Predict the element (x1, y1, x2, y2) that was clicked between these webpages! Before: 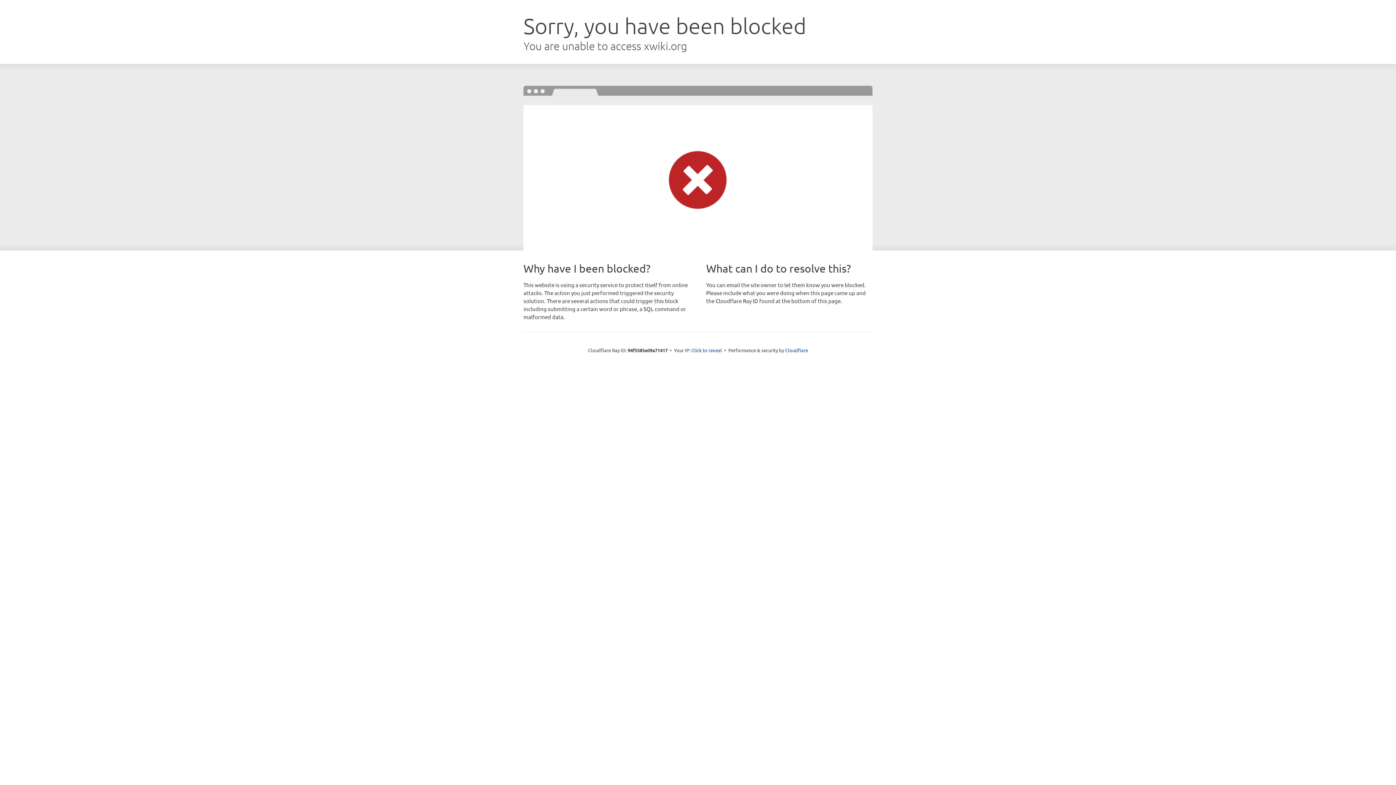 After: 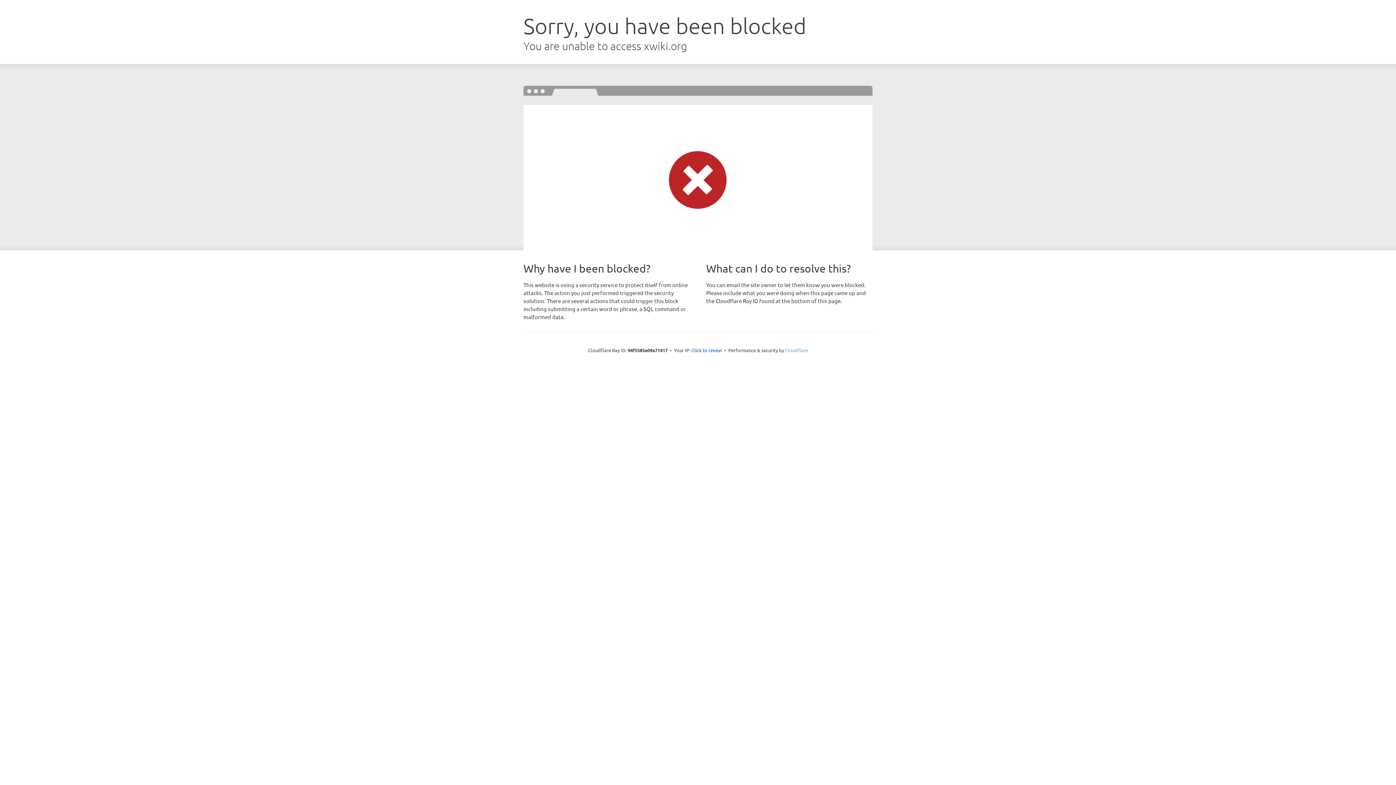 Action: label: Cloudflare bbox: (785, 347, 808, 353)